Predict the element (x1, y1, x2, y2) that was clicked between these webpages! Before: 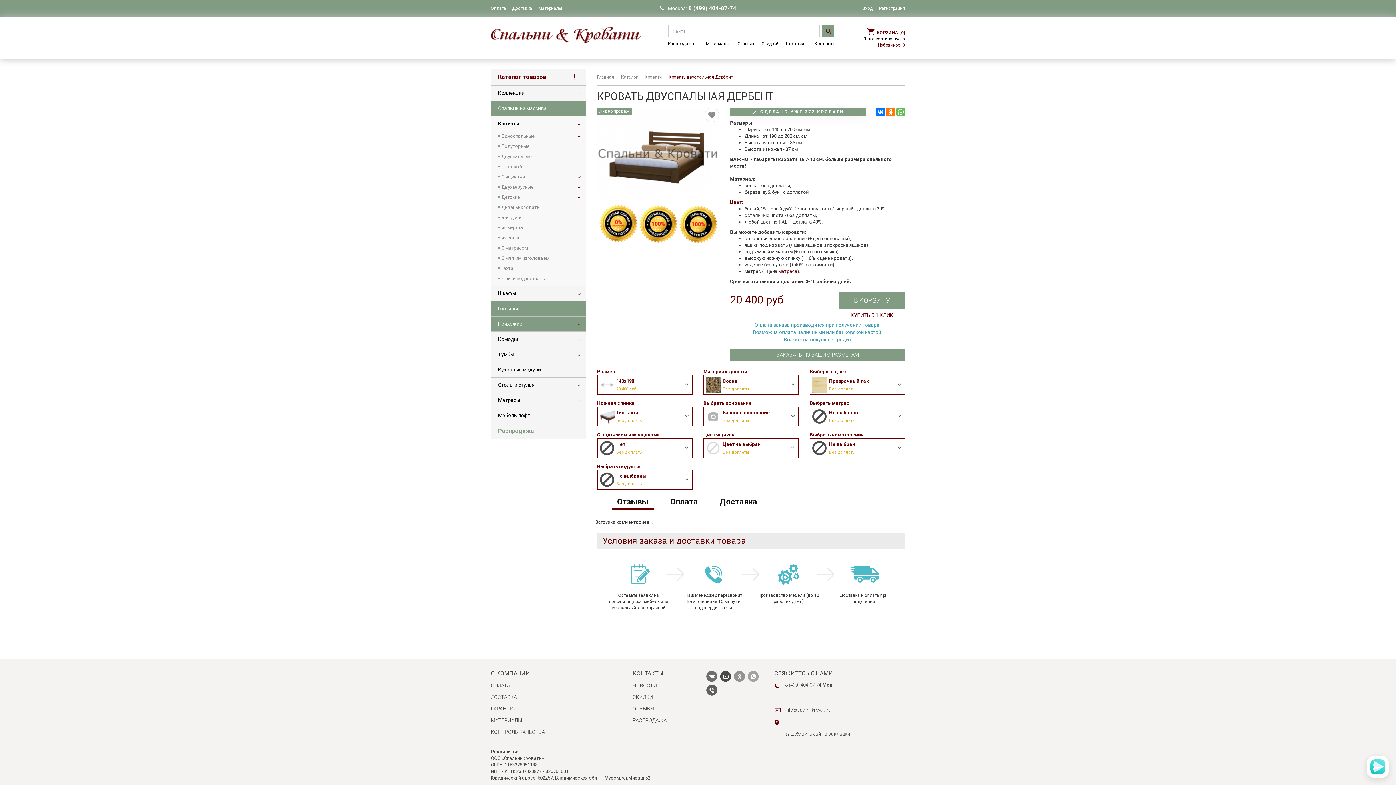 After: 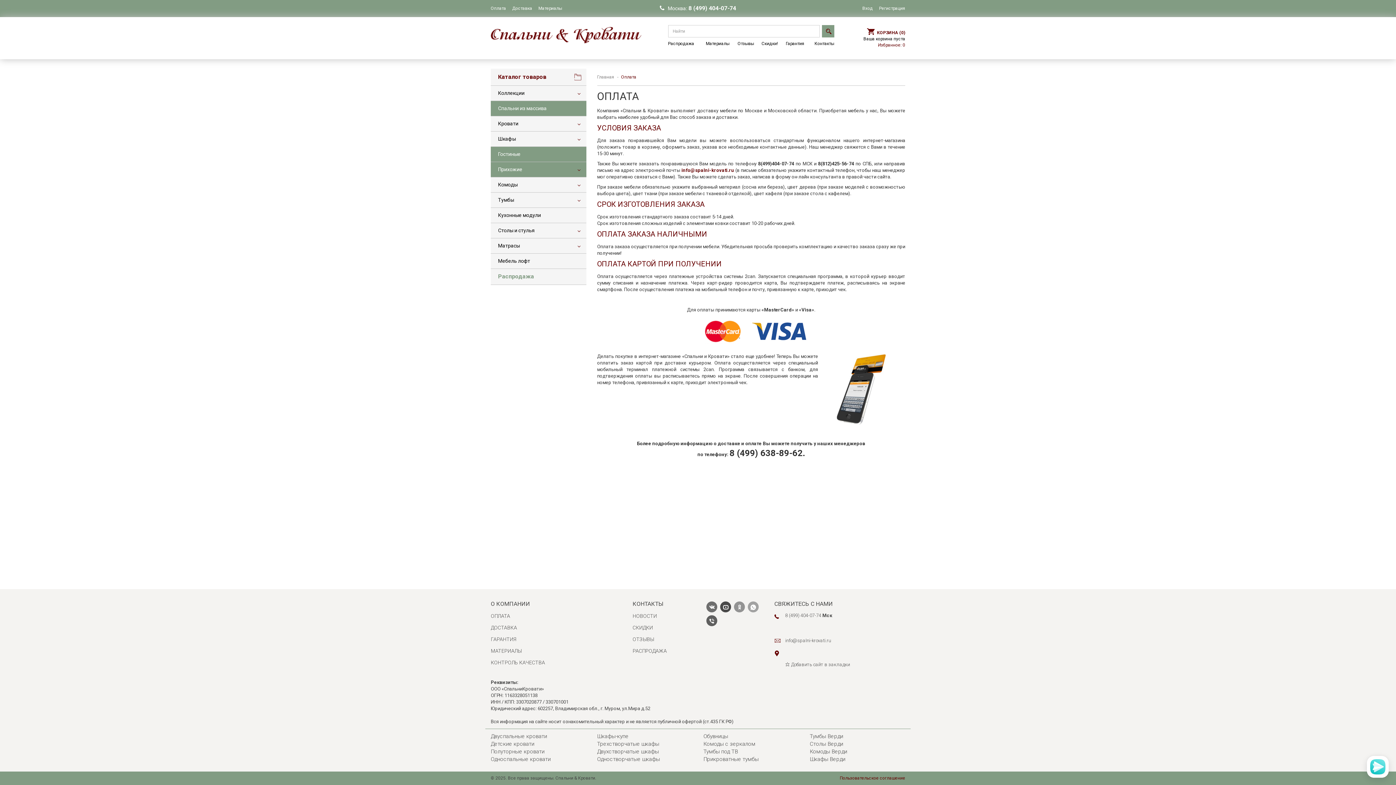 Action: label: Оплата bbox: (490, 0, 508, 17)